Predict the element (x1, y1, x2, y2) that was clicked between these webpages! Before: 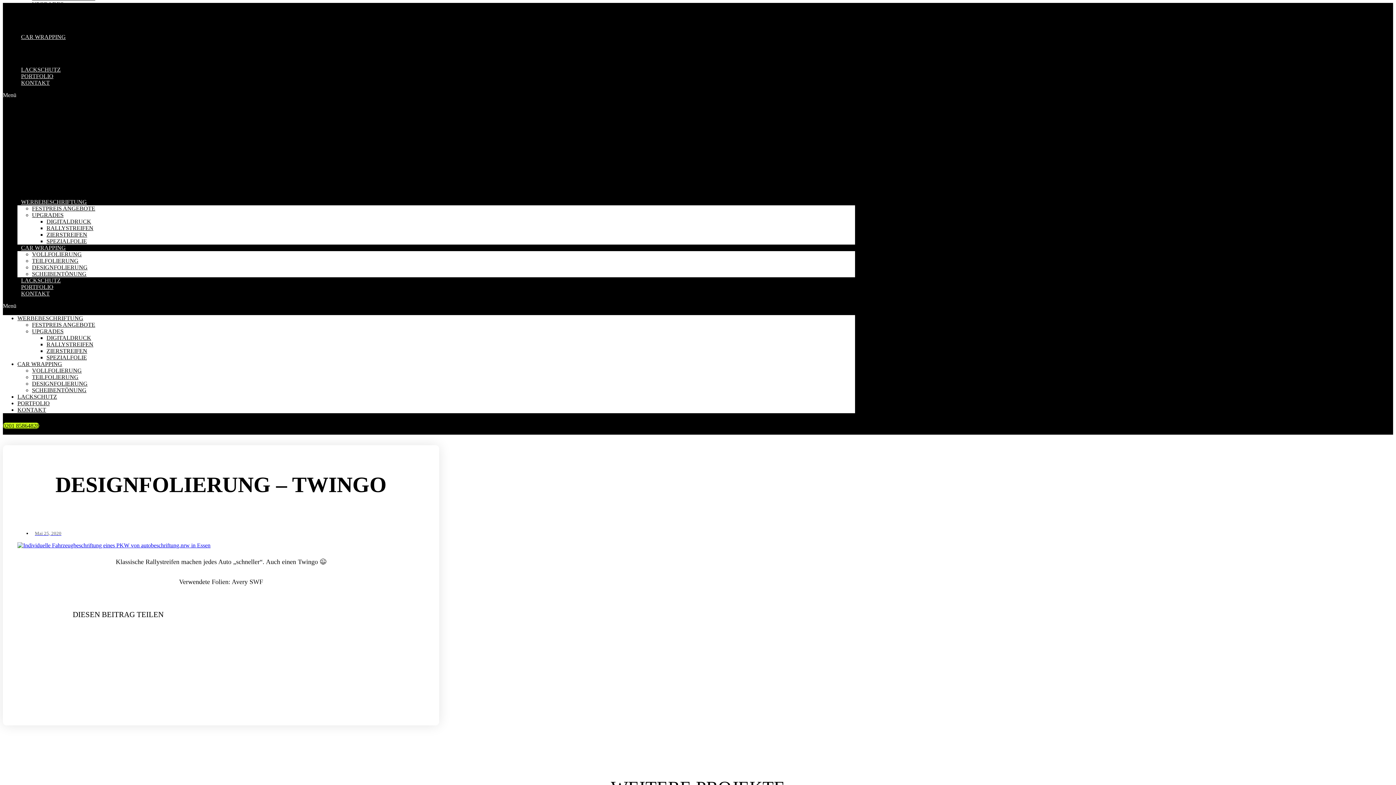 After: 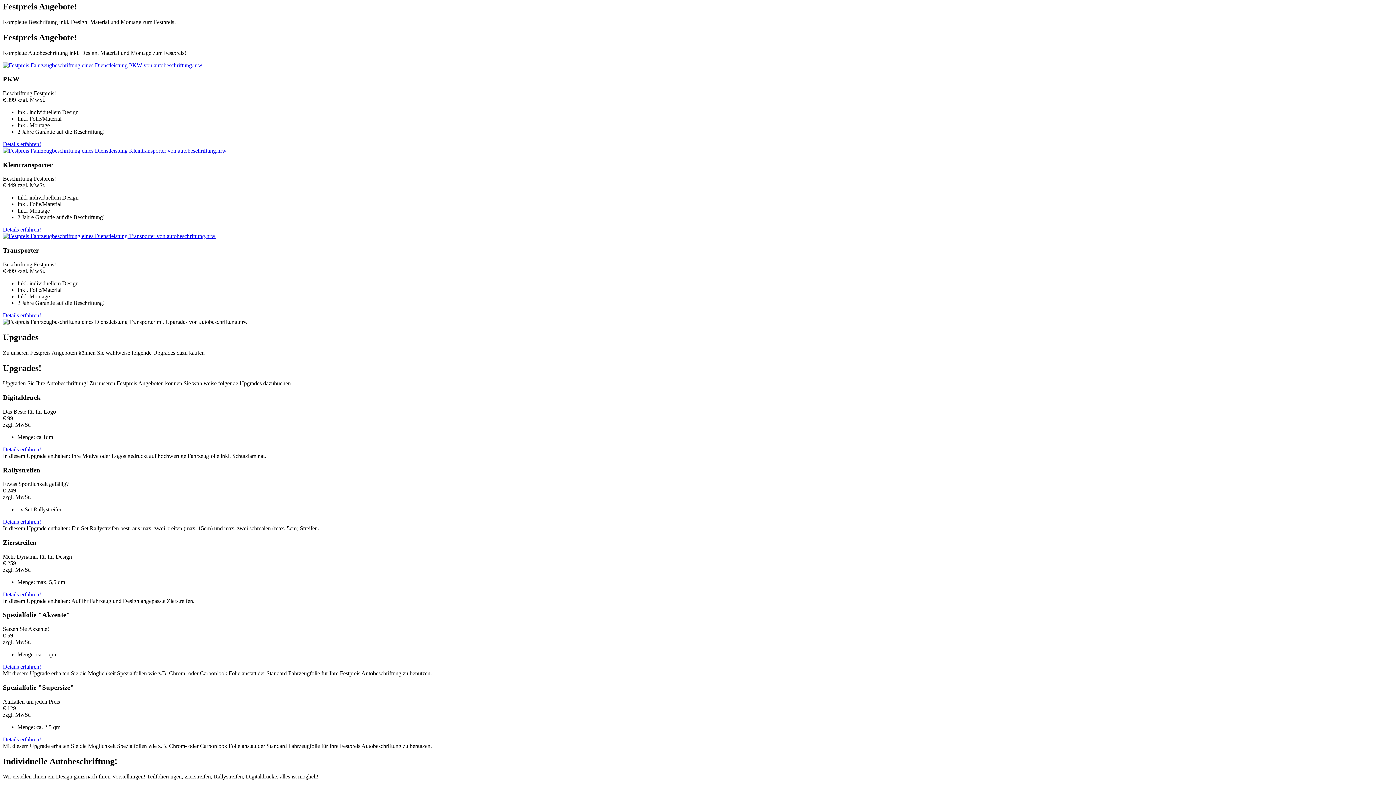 Action: bbox: (32, 110, 95, 117) label: FESTPREIS ANGEBOTE